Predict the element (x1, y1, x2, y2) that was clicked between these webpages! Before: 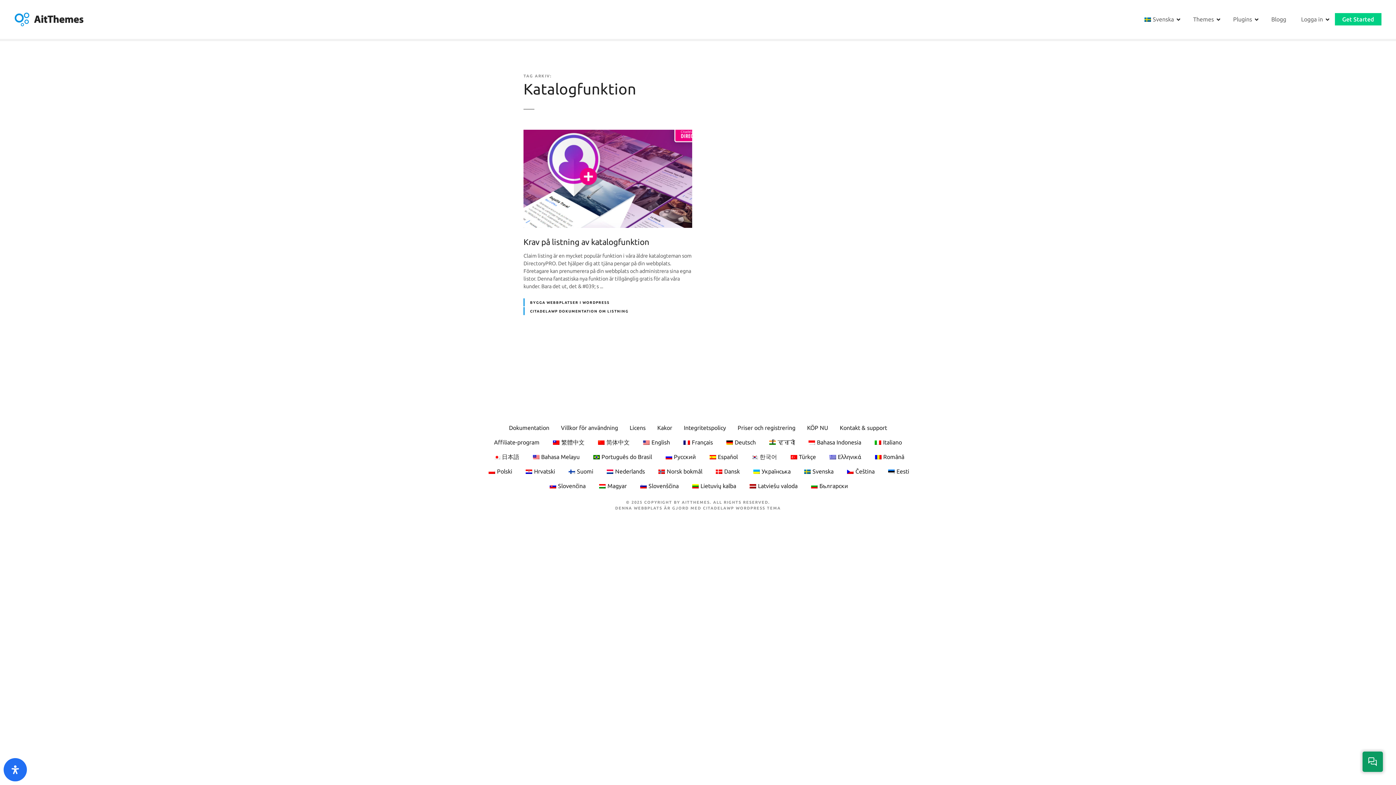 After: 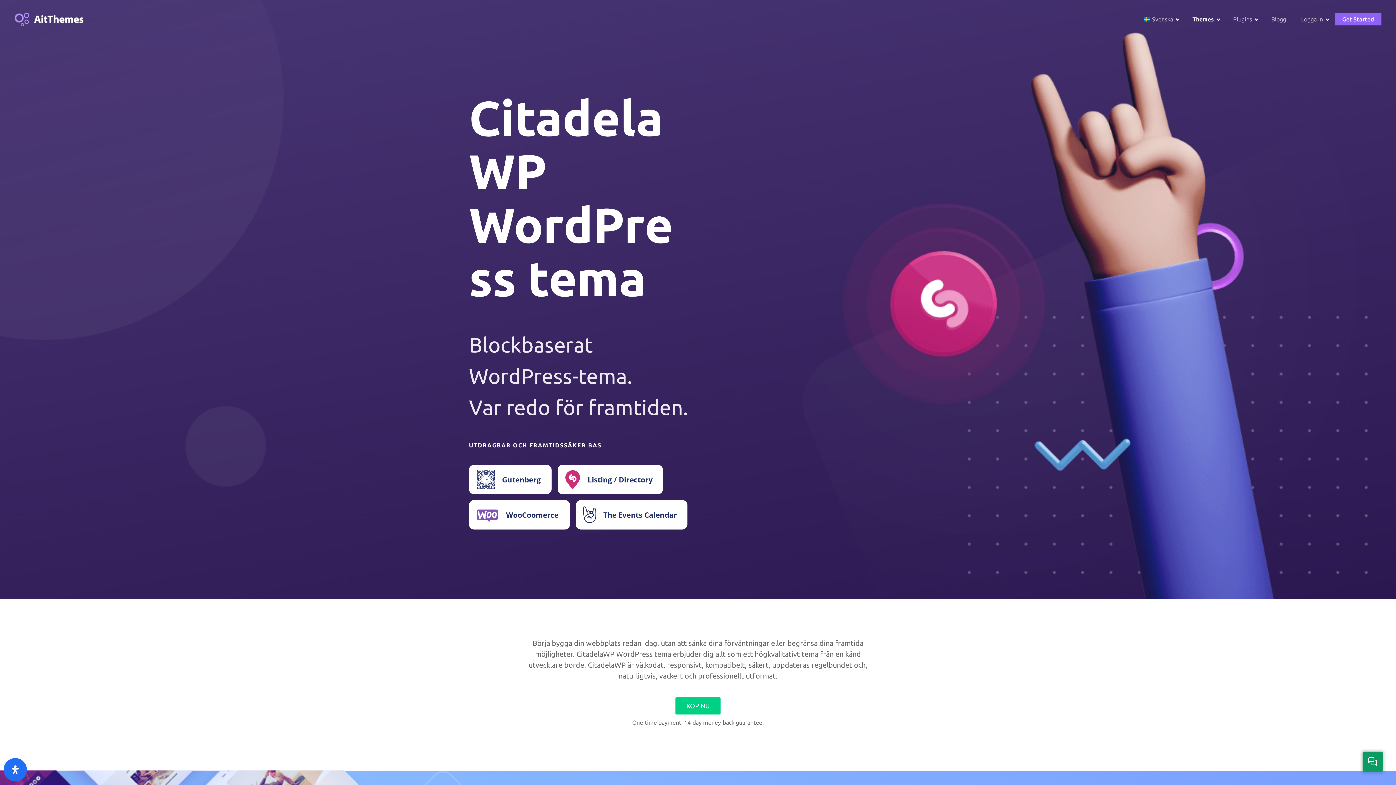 Action: bbox: (703, 506, 781, 510) label: CITADELAWP WORDPRESS TEMA